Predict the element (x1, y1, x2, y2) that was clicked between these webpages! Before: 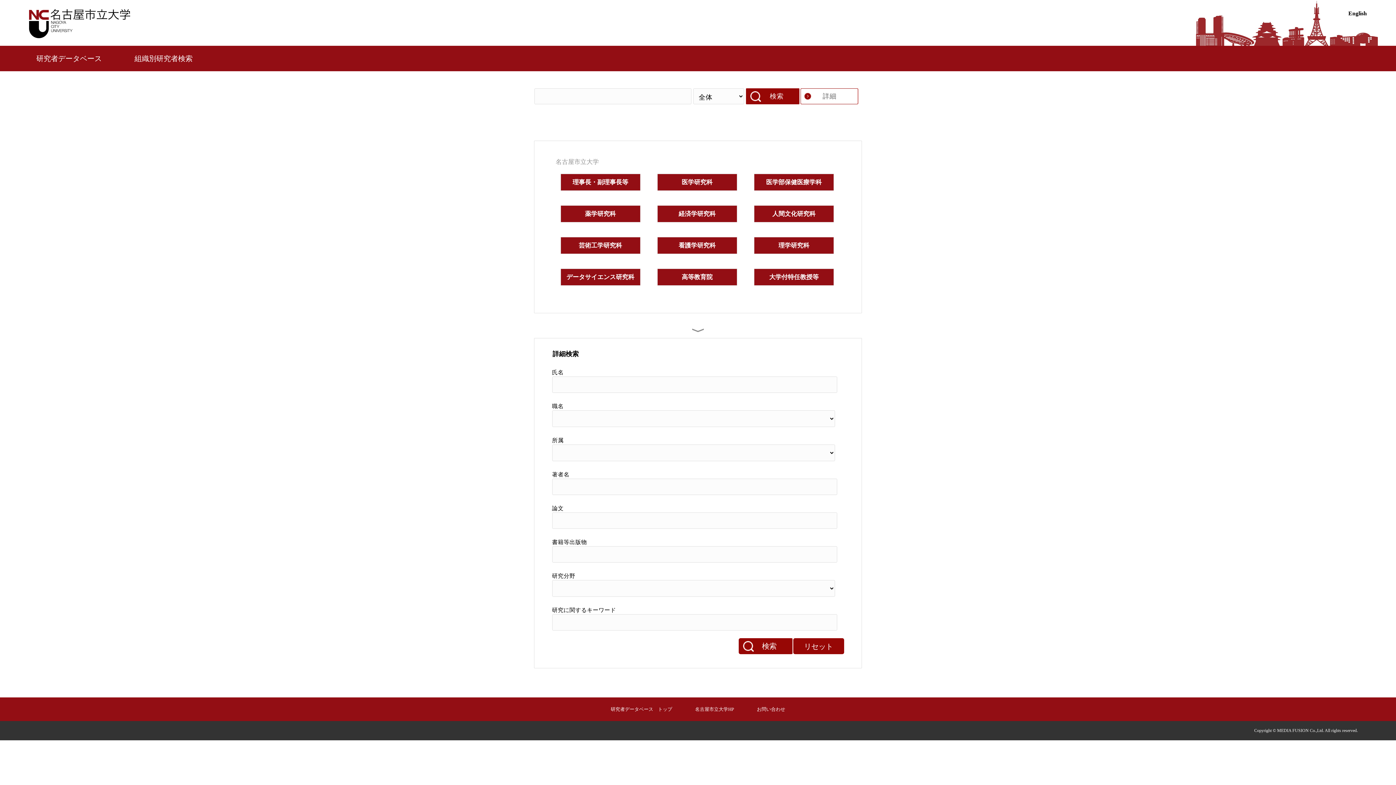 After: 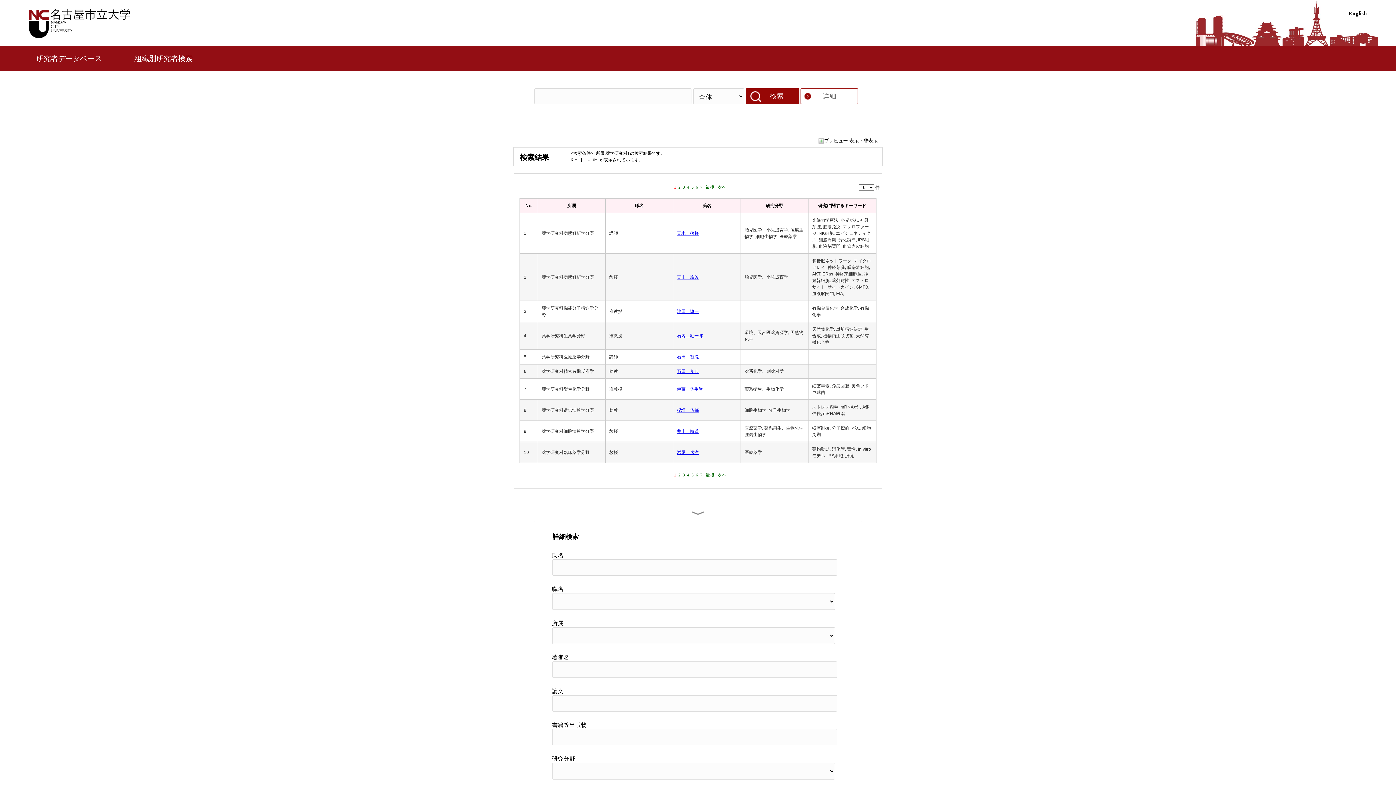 Action: label: 薬学研究科 bbox: (585, 209, 616, 218)